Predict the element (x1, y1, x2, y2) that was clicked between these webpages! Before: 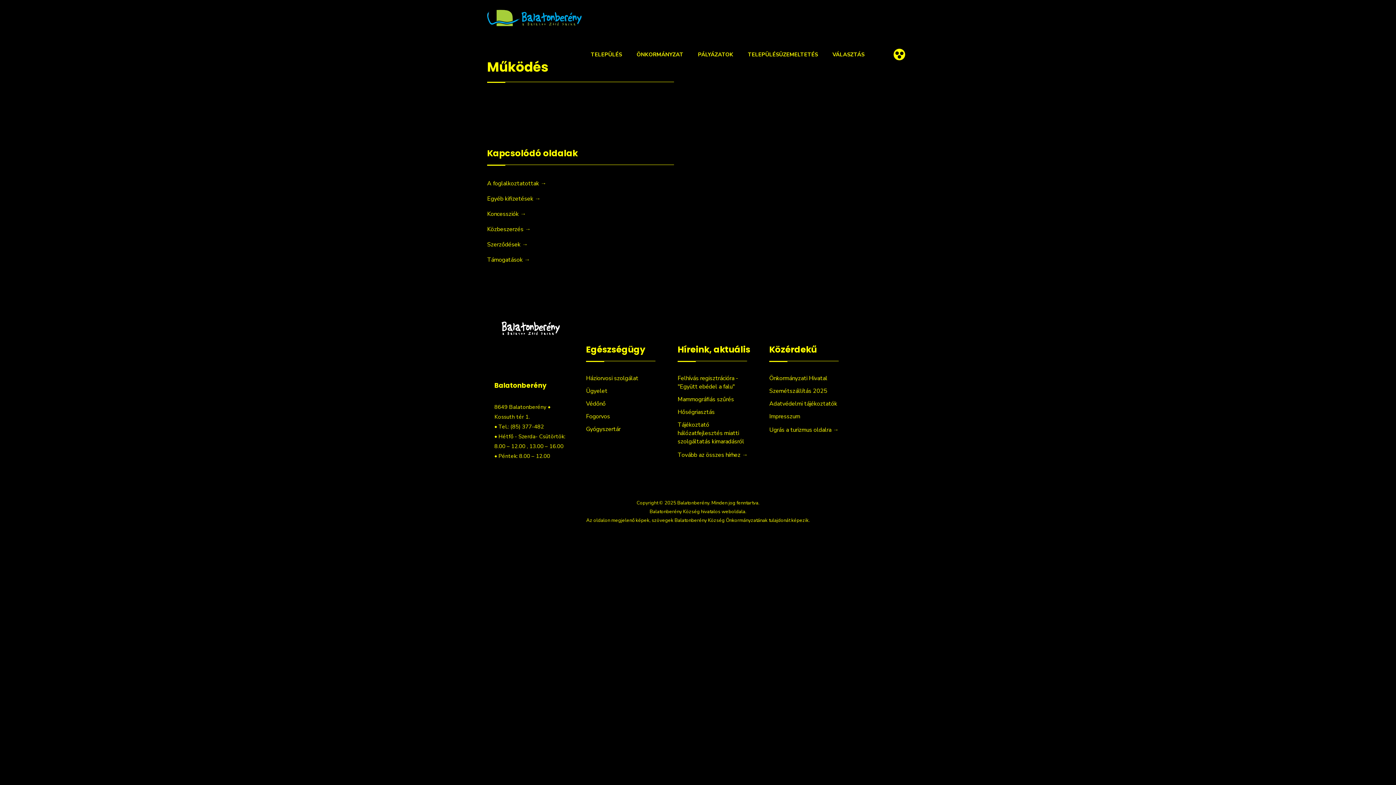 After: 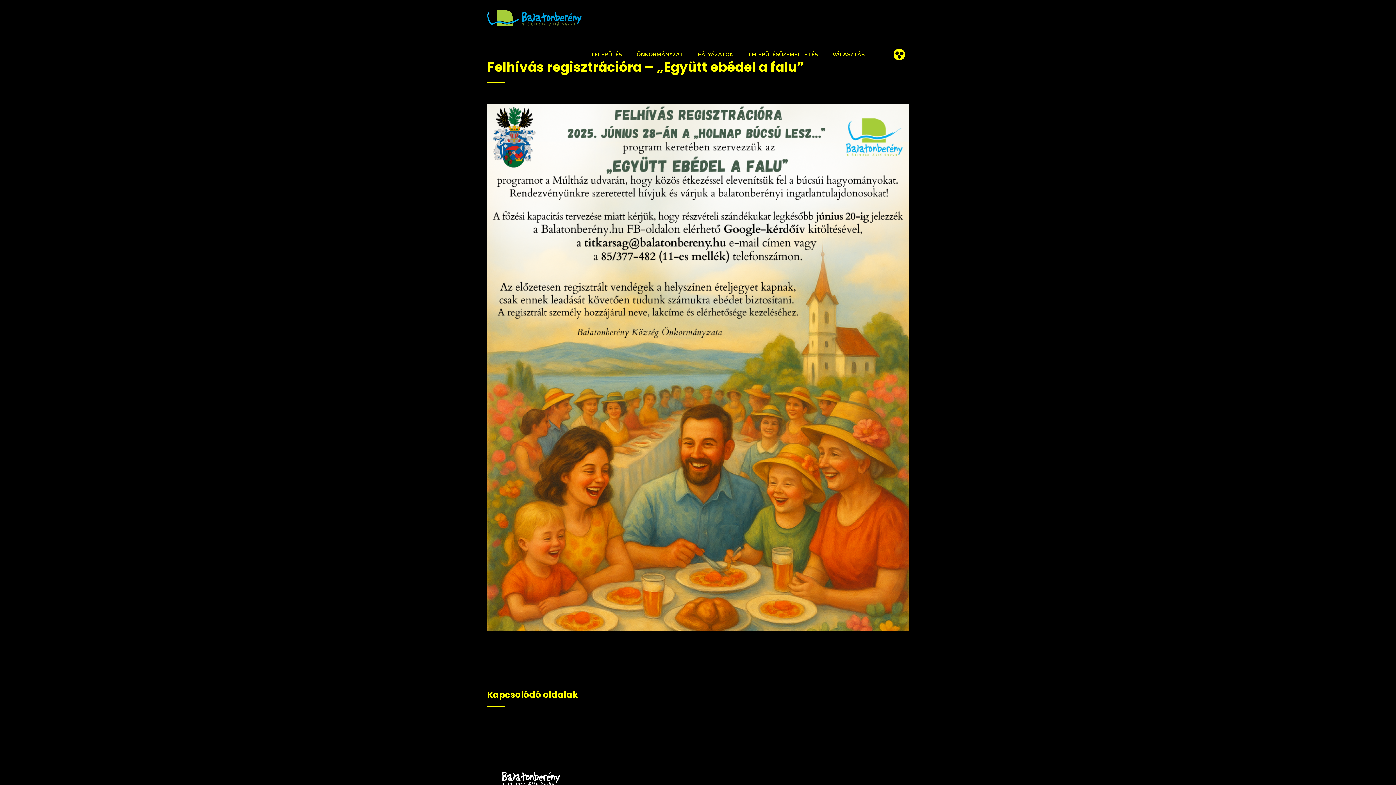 Action: bbox: (677, 374, 738, 390) label: Felhívás regisztrációra - "Együtt ebédel a falu"